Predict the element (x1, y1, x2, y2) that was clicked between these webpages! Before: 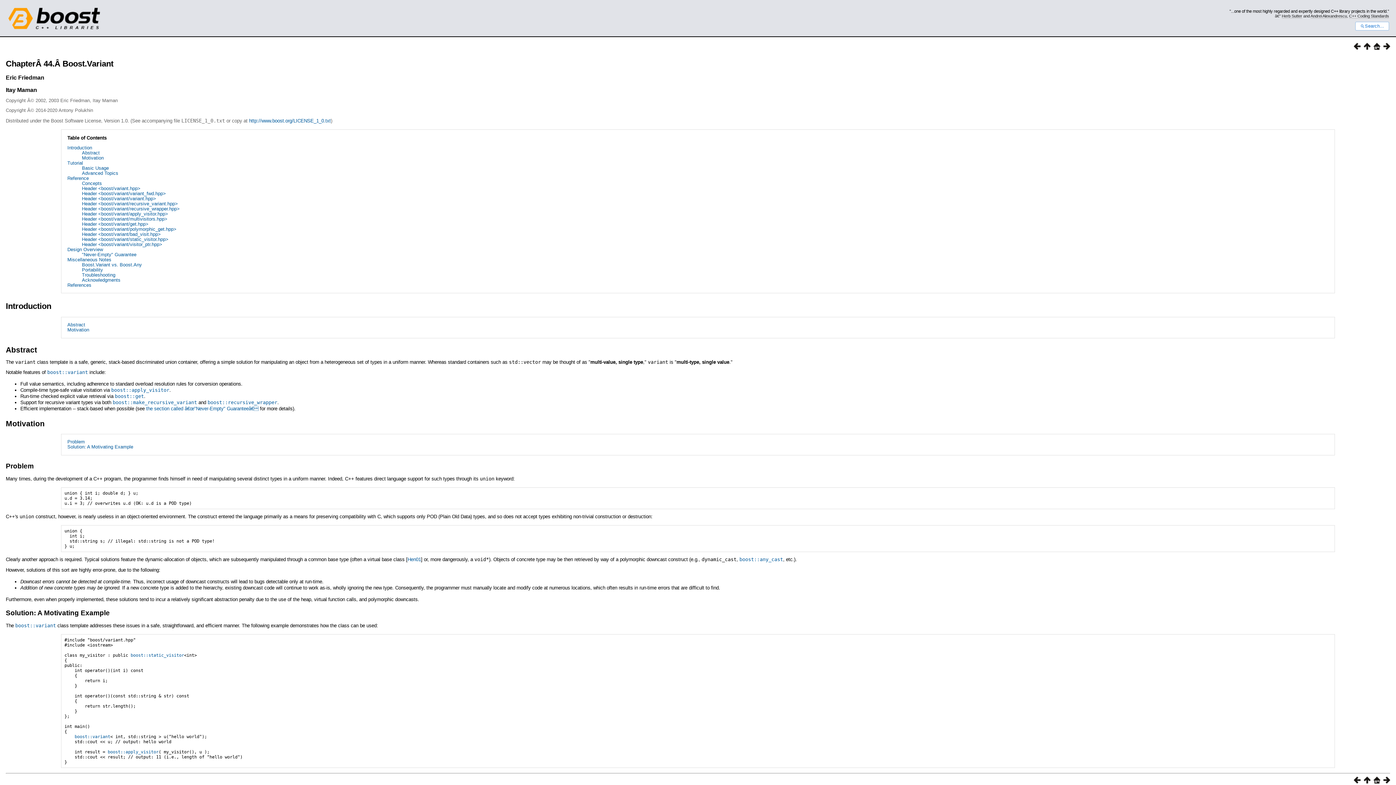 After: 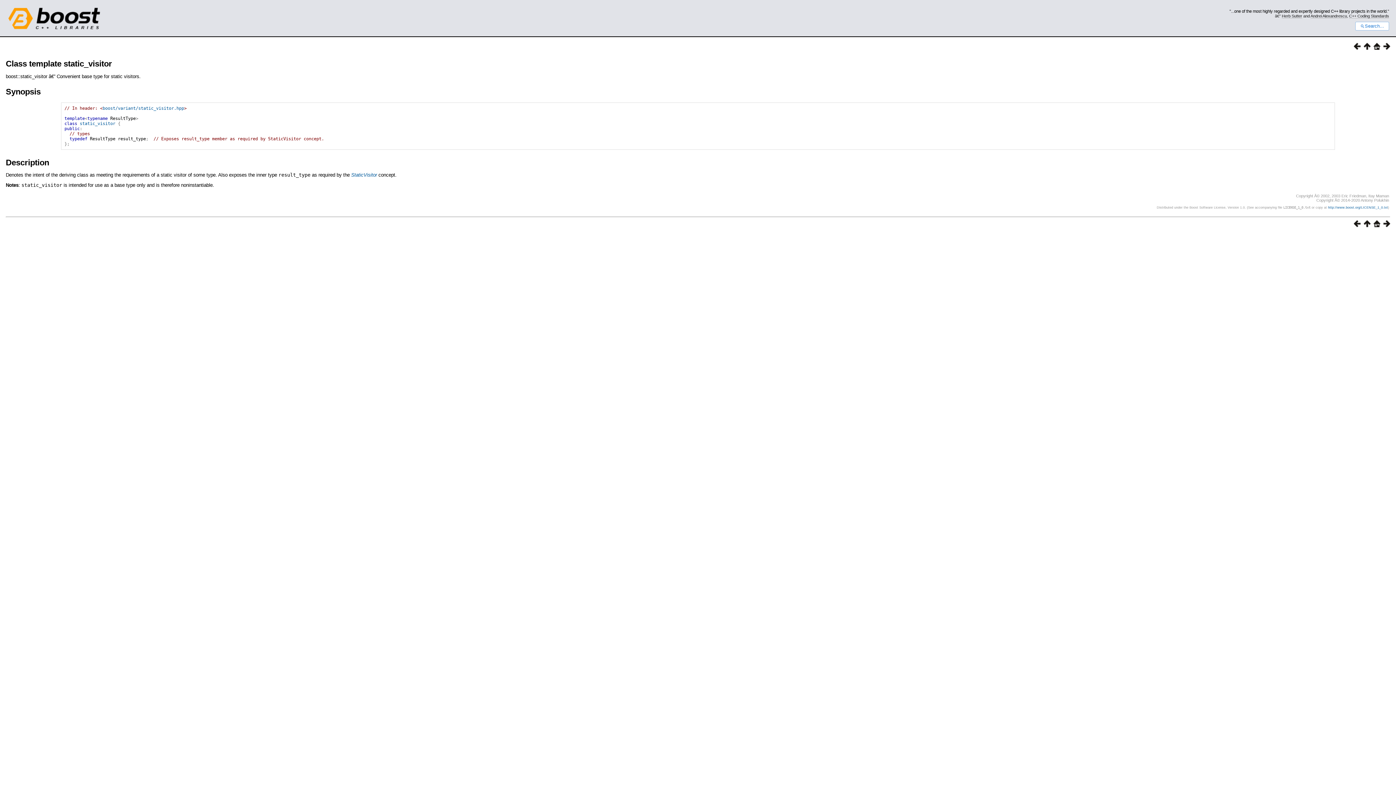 Action: bbox: (130, 653, 184, 658) label: boost::static_visitor